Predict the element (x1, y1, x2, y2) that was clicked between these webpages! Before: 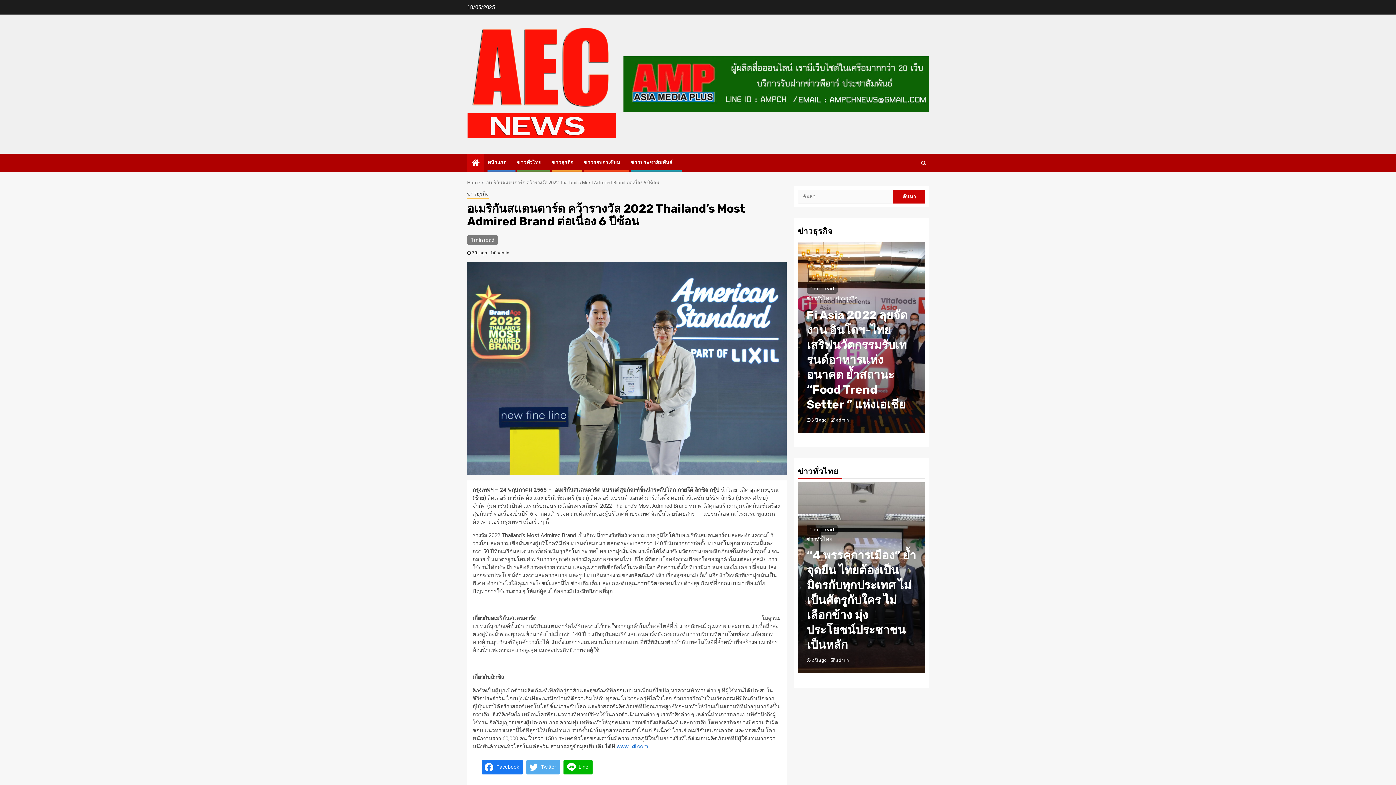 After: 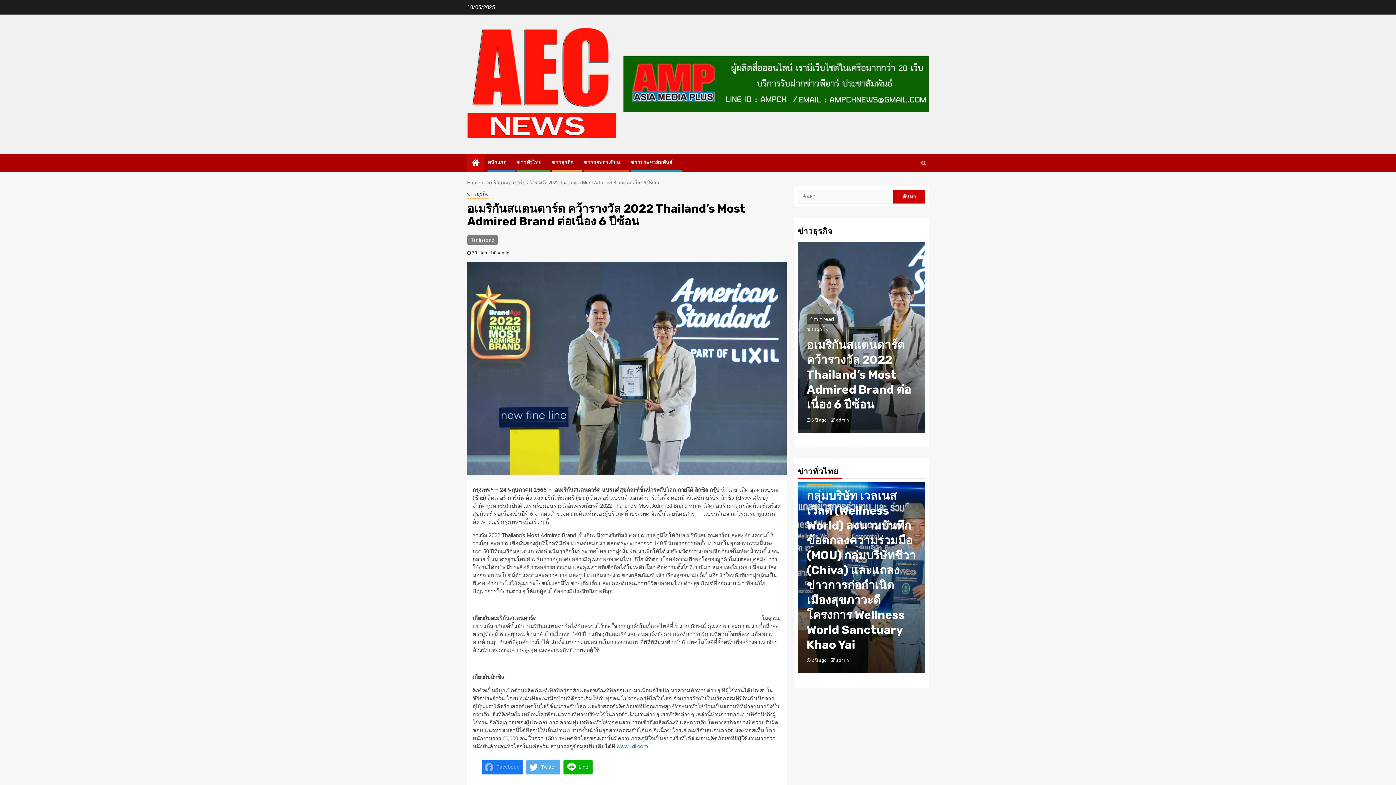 Action: bbox: (481, 760, 522, 774) label: Facebook